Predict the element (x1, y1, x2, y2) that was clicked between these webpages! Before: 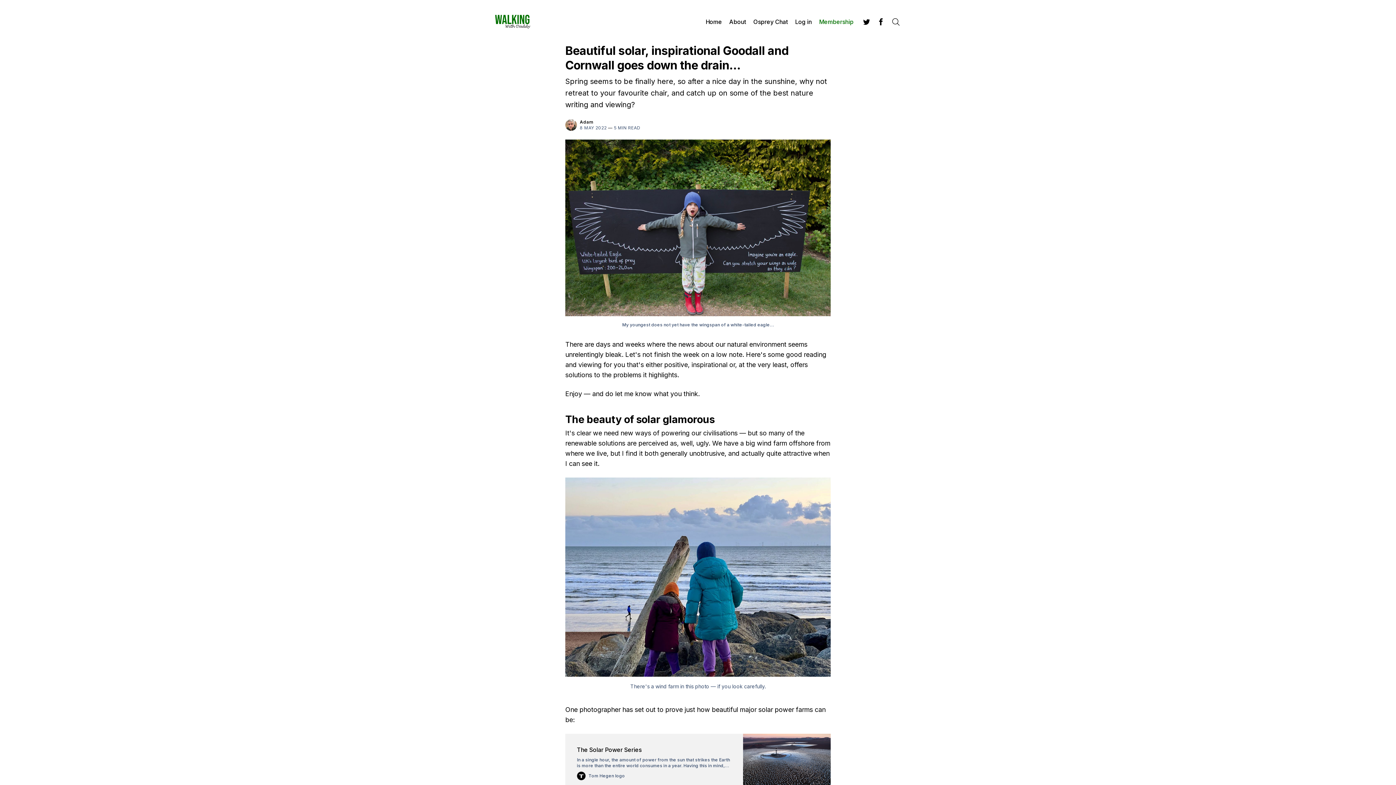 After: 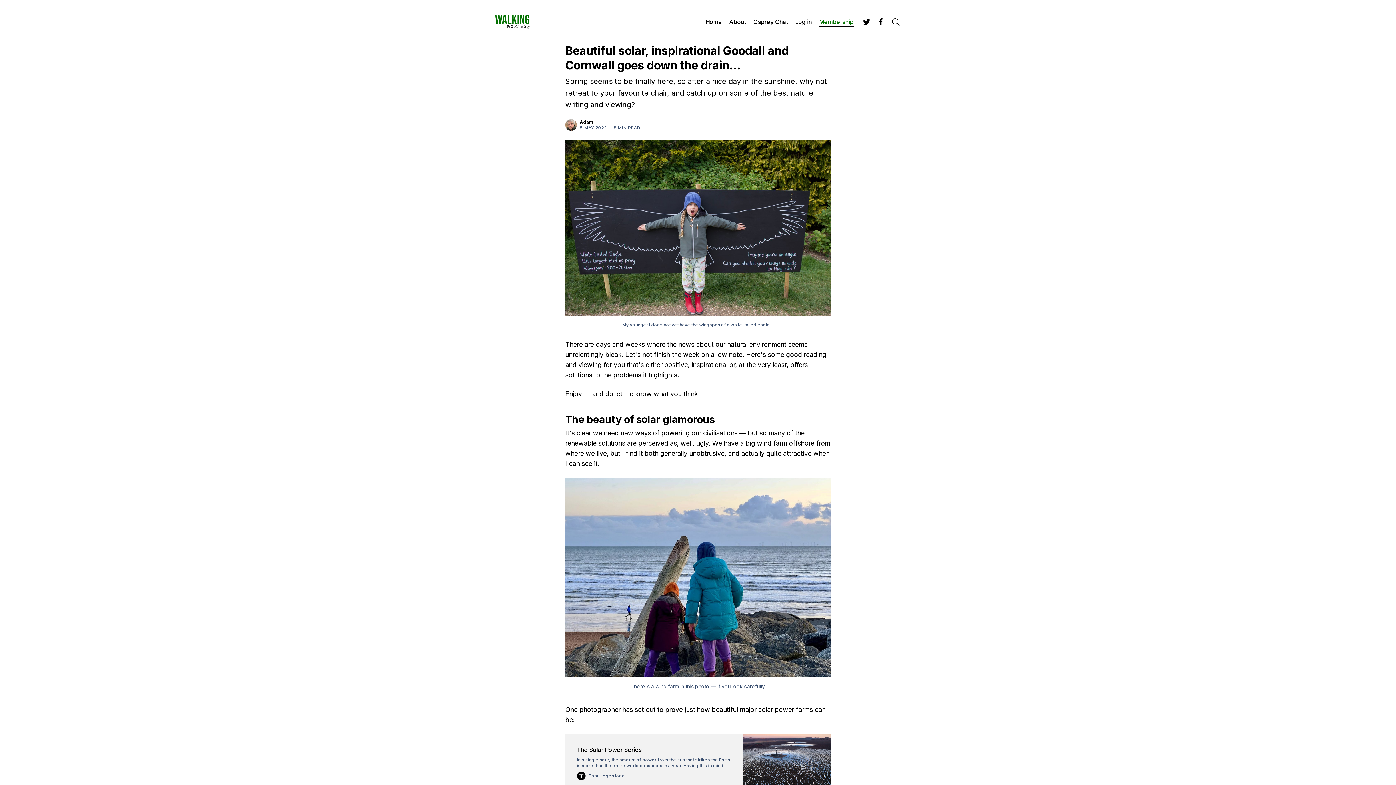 Action: label: Membership bbox: (819, 17, 853, 26)